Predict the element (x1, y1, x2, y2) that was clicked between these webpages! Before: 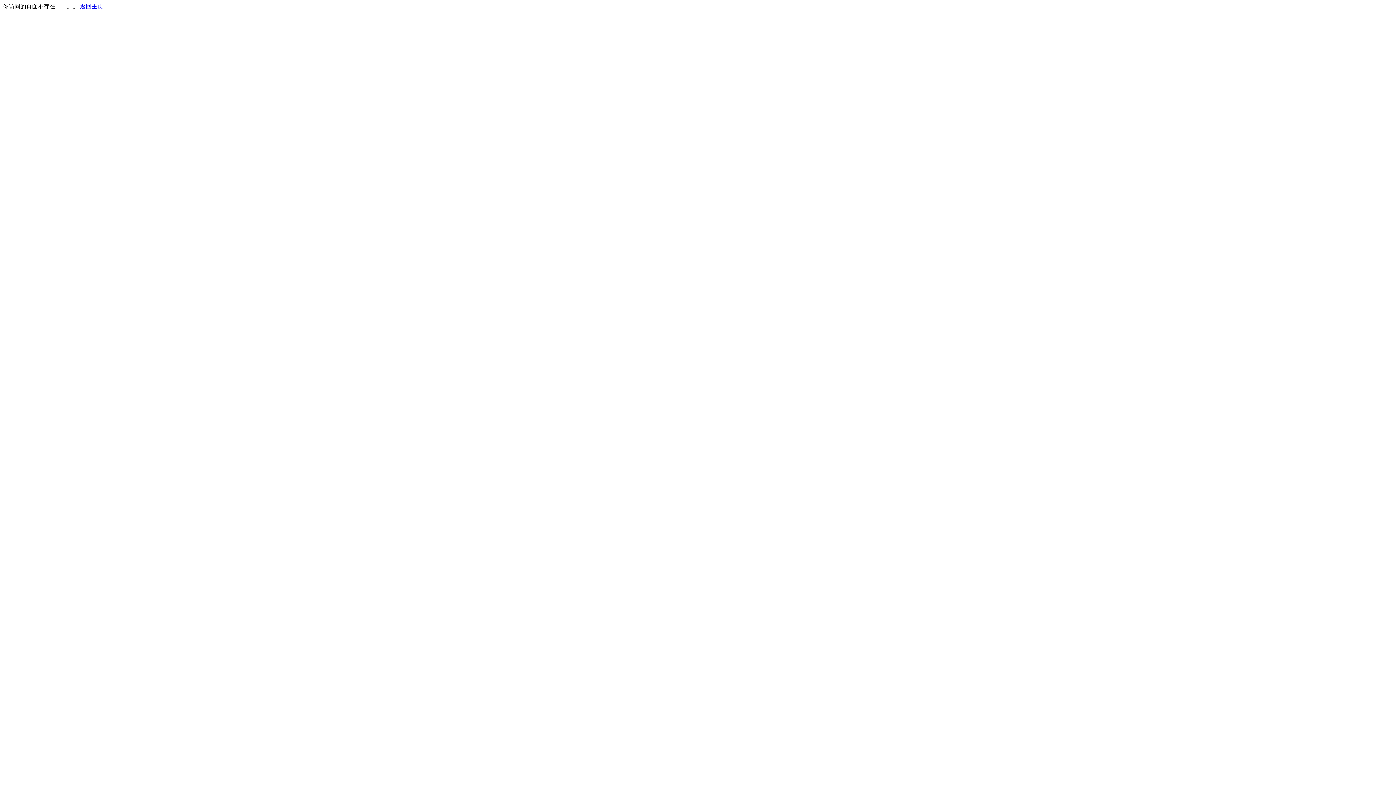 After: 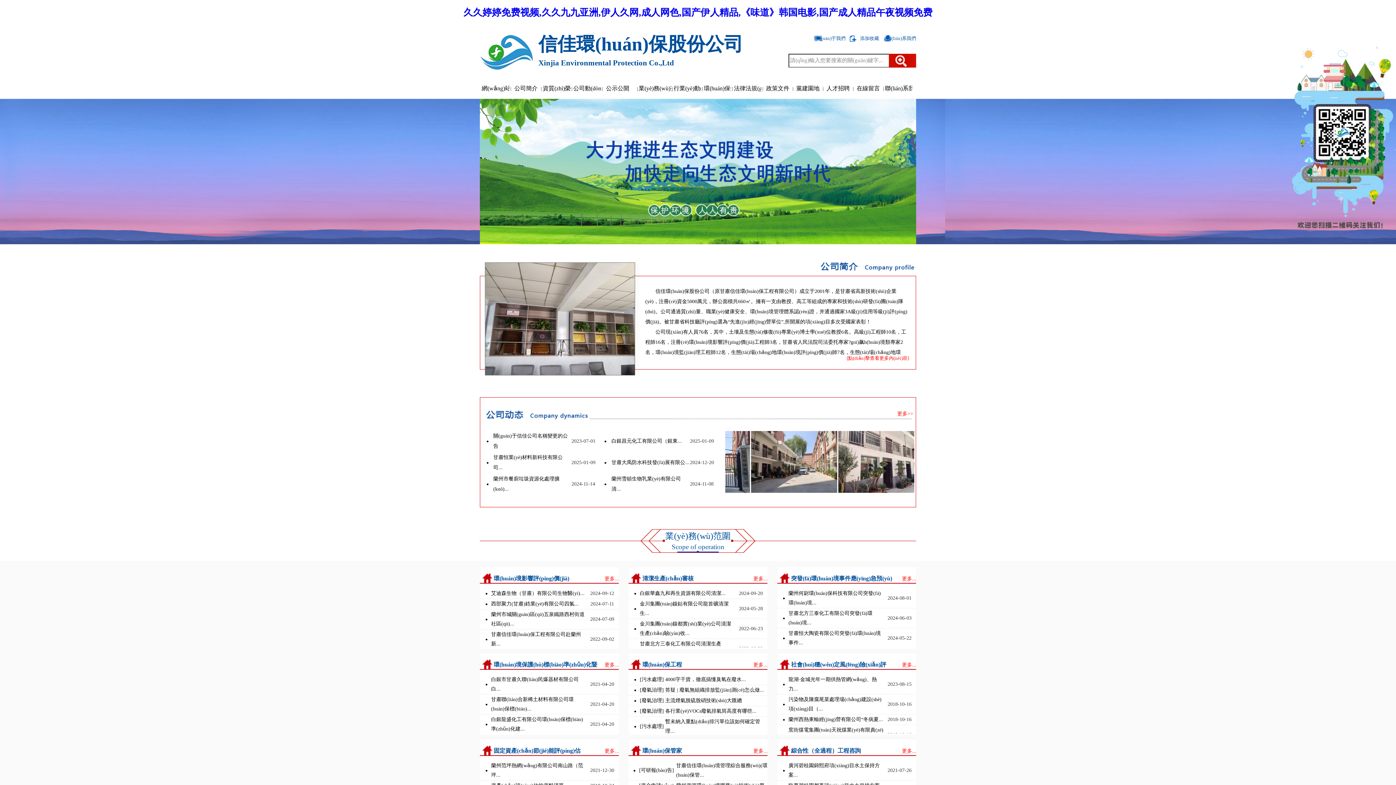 Action: bbox: (80, 3, 103, 9) label: 返回主页